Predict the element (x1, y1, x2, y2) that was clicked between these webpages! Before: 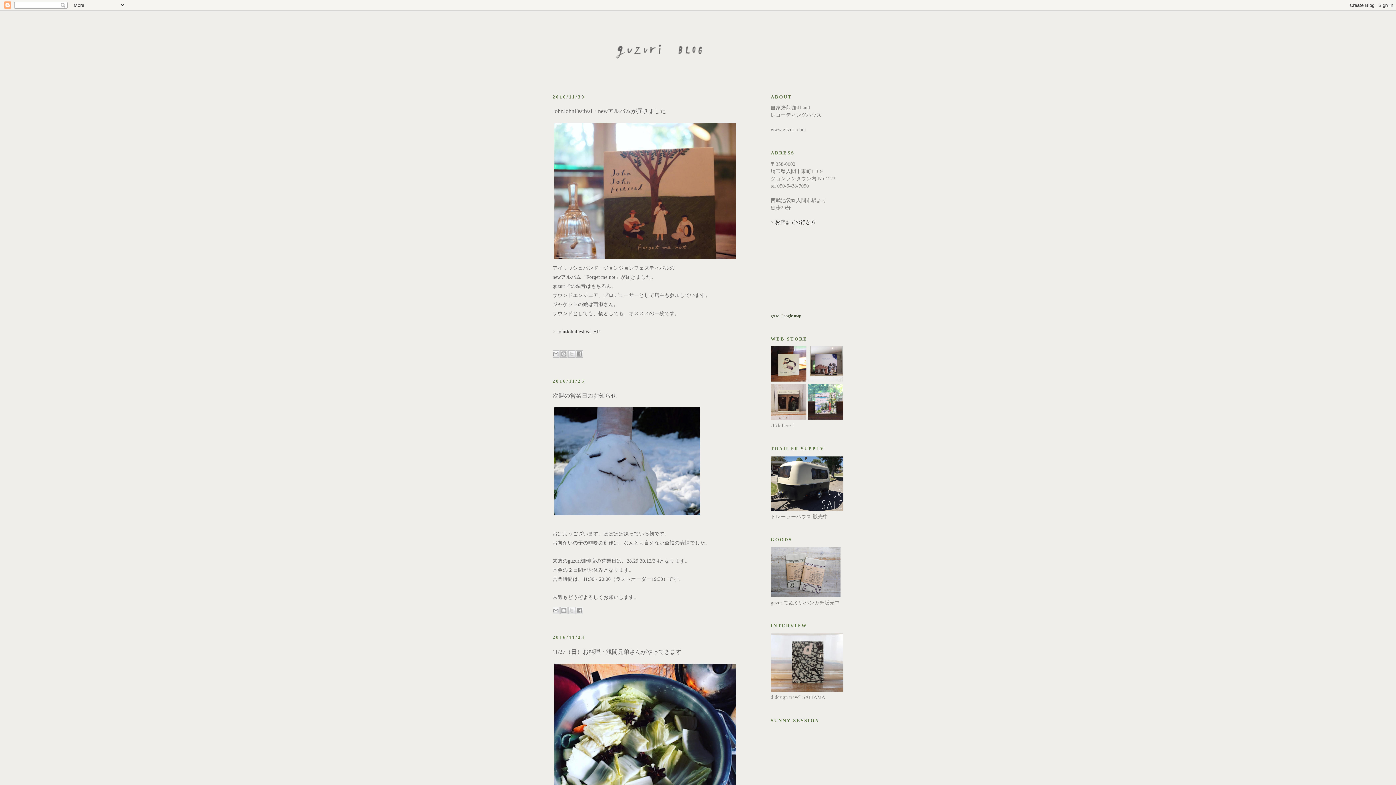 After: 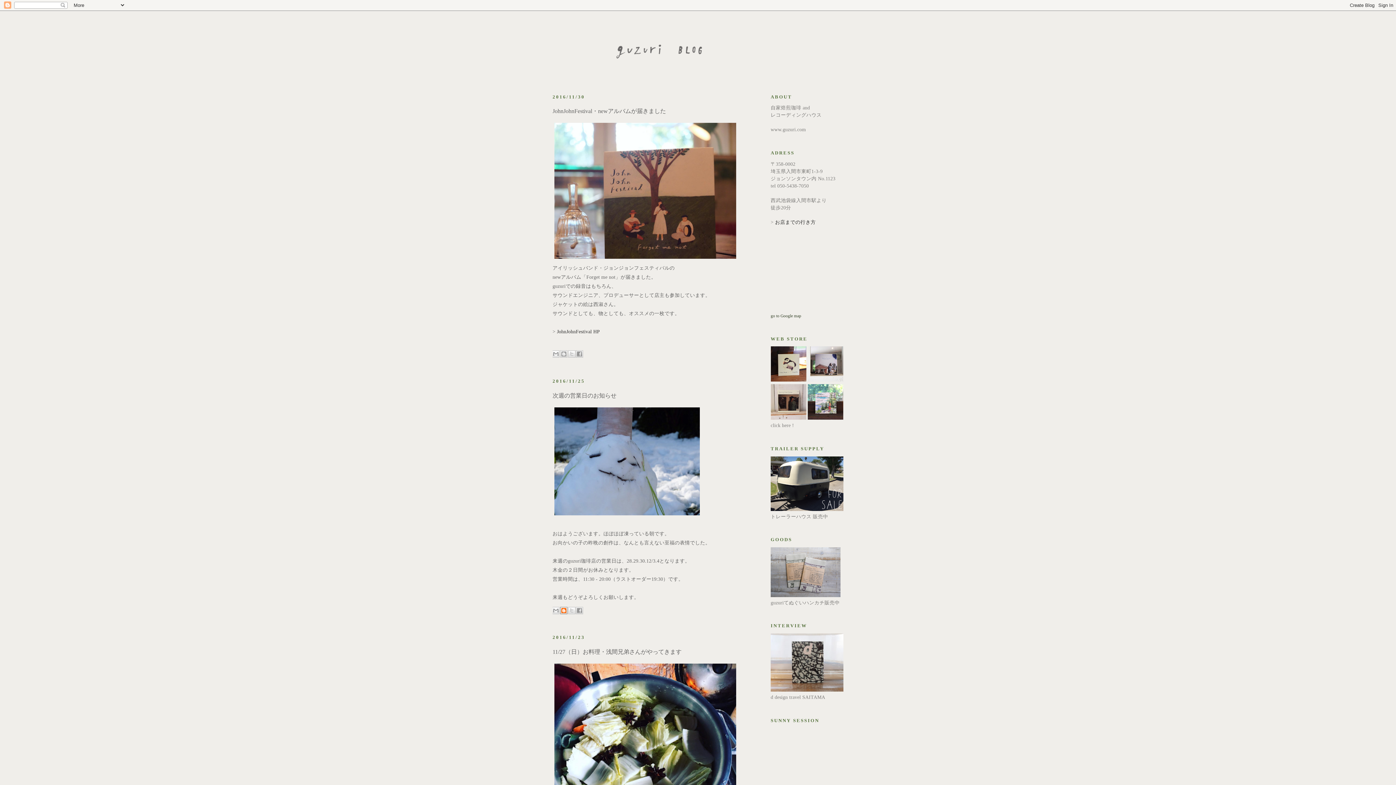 Action: label: BLOGTHIS! bbox: (560, 607, 567, 614)